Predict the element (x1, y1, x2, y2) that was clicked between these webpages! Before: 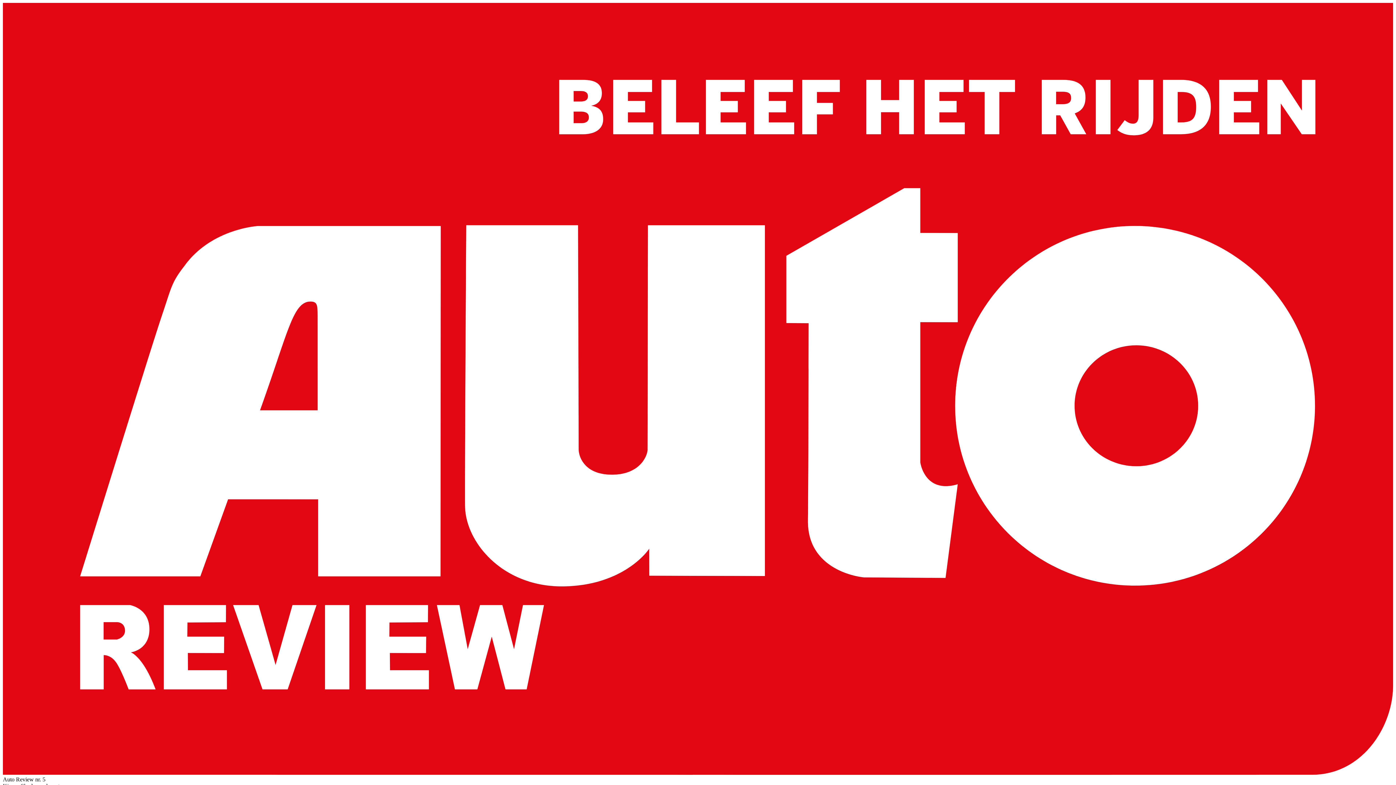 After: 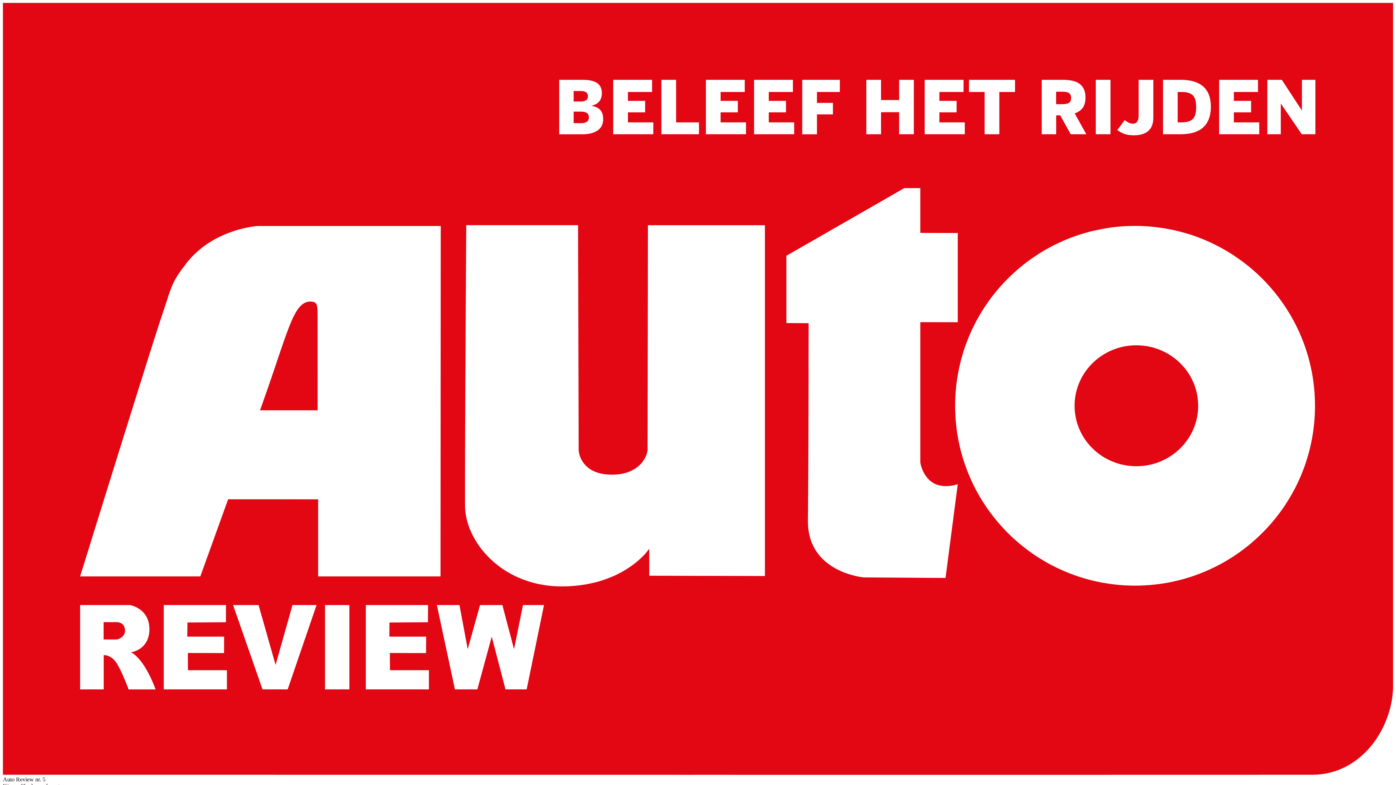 Action: bbox: (2, 770, 1393, 776)